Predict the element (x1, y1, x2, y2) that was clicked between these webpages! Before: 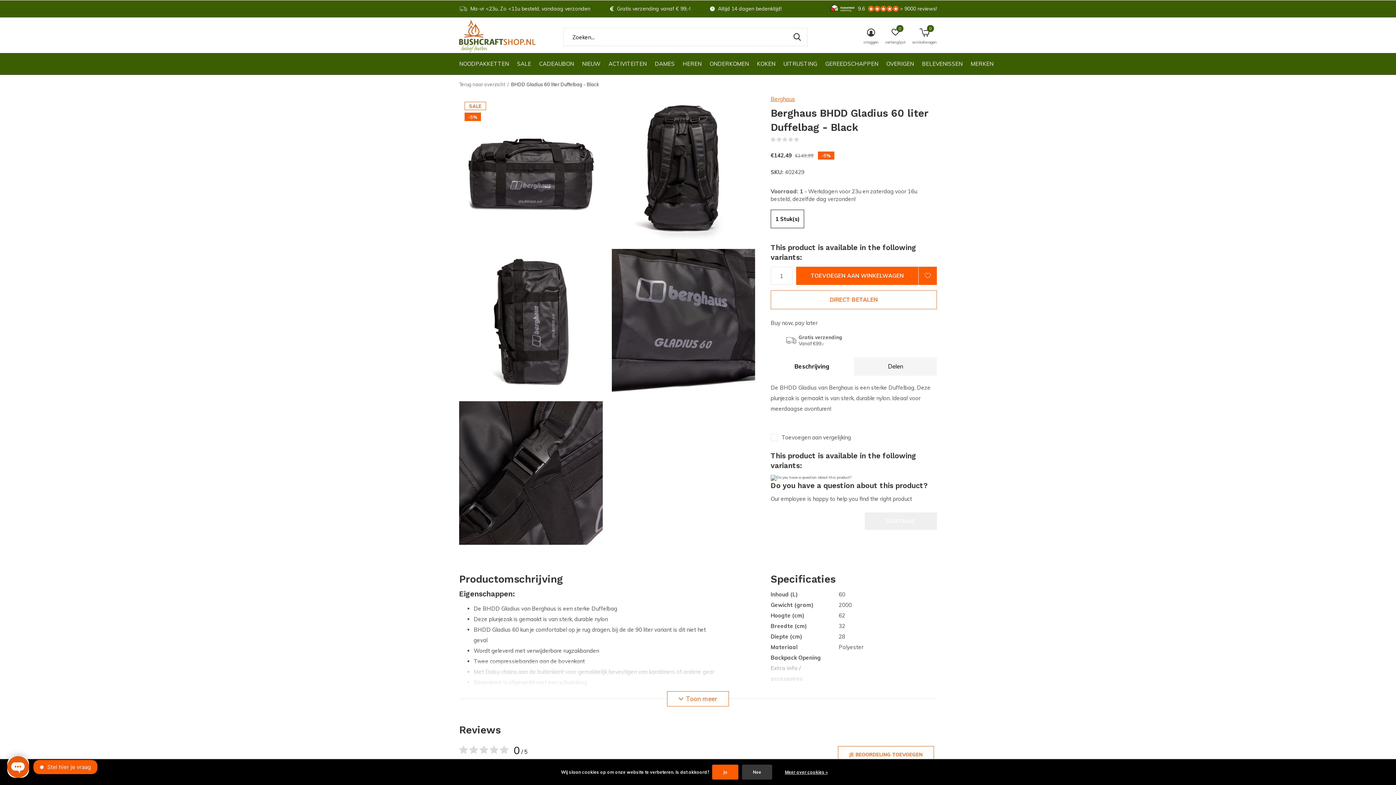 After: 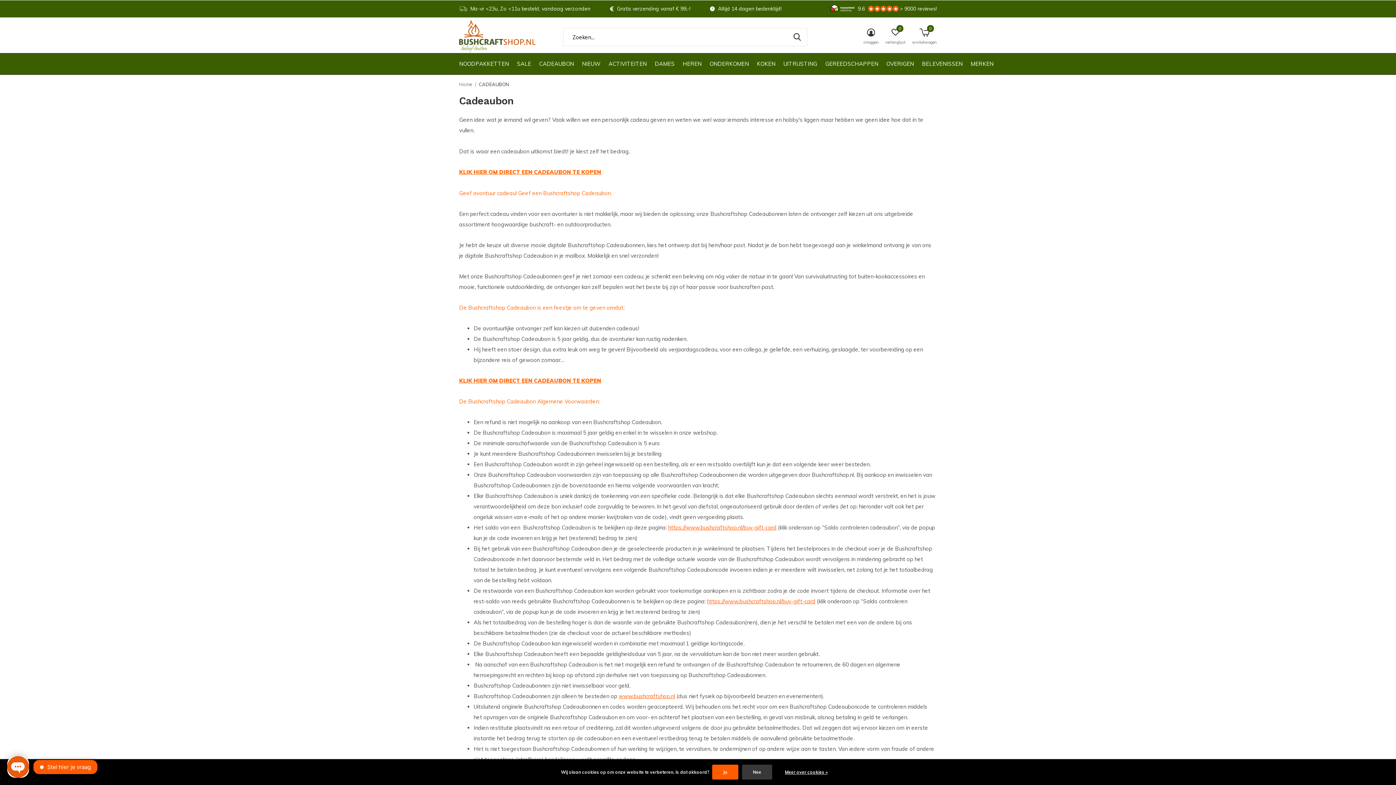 Action: bbox: (539, 58, 574, 68) label: CADEAUBON